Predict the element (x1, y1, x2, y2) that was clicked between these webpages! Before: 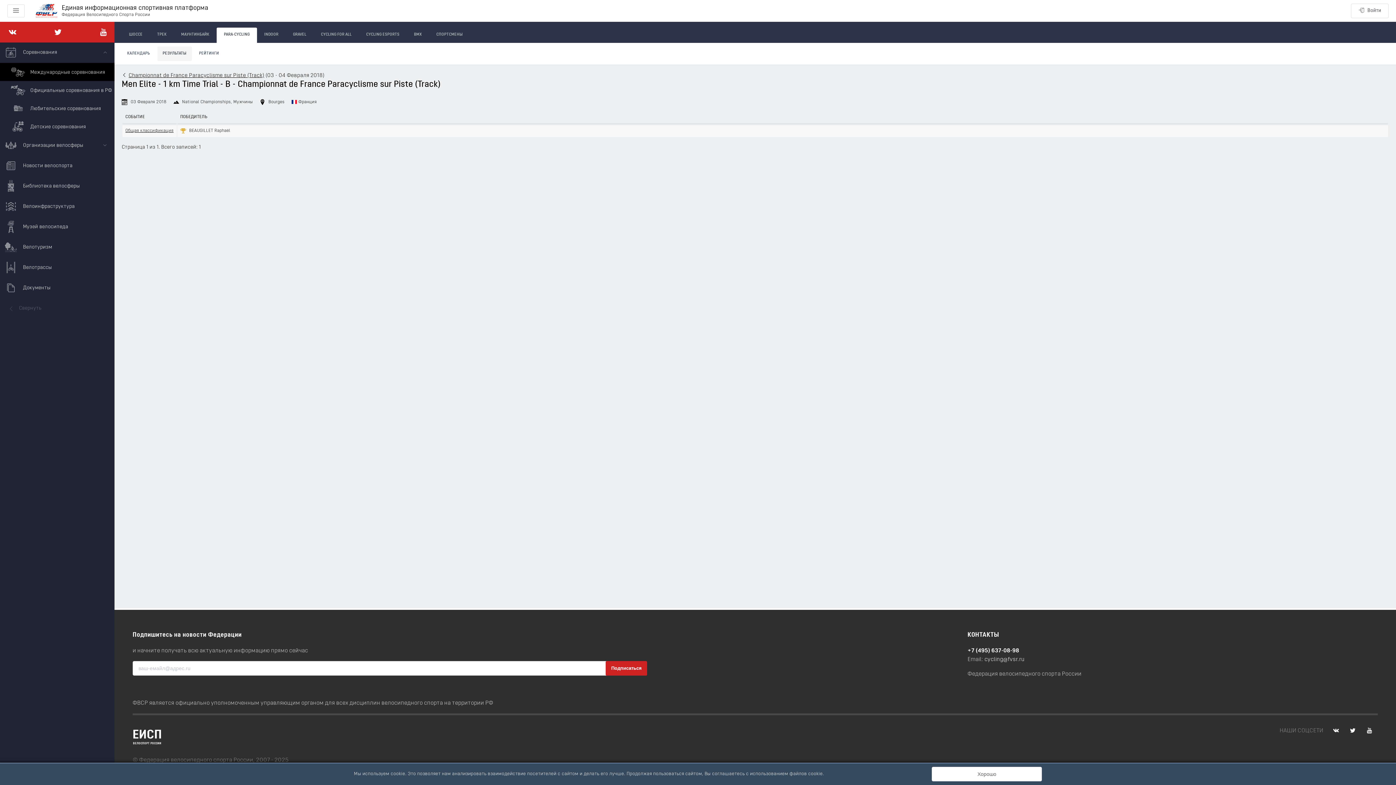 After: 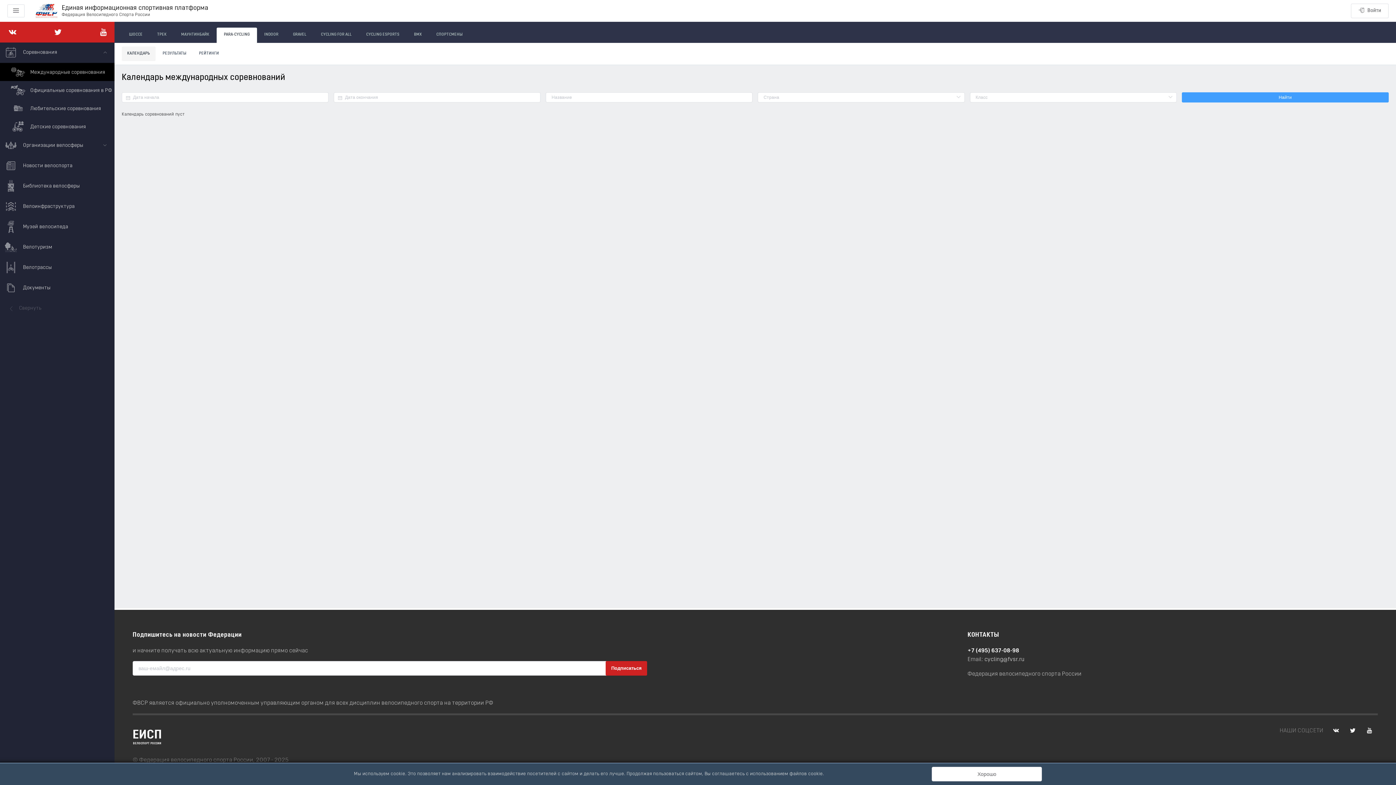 Action: bbox: (121, 46, 155, 61) label: КАЛЕНДАРЬ